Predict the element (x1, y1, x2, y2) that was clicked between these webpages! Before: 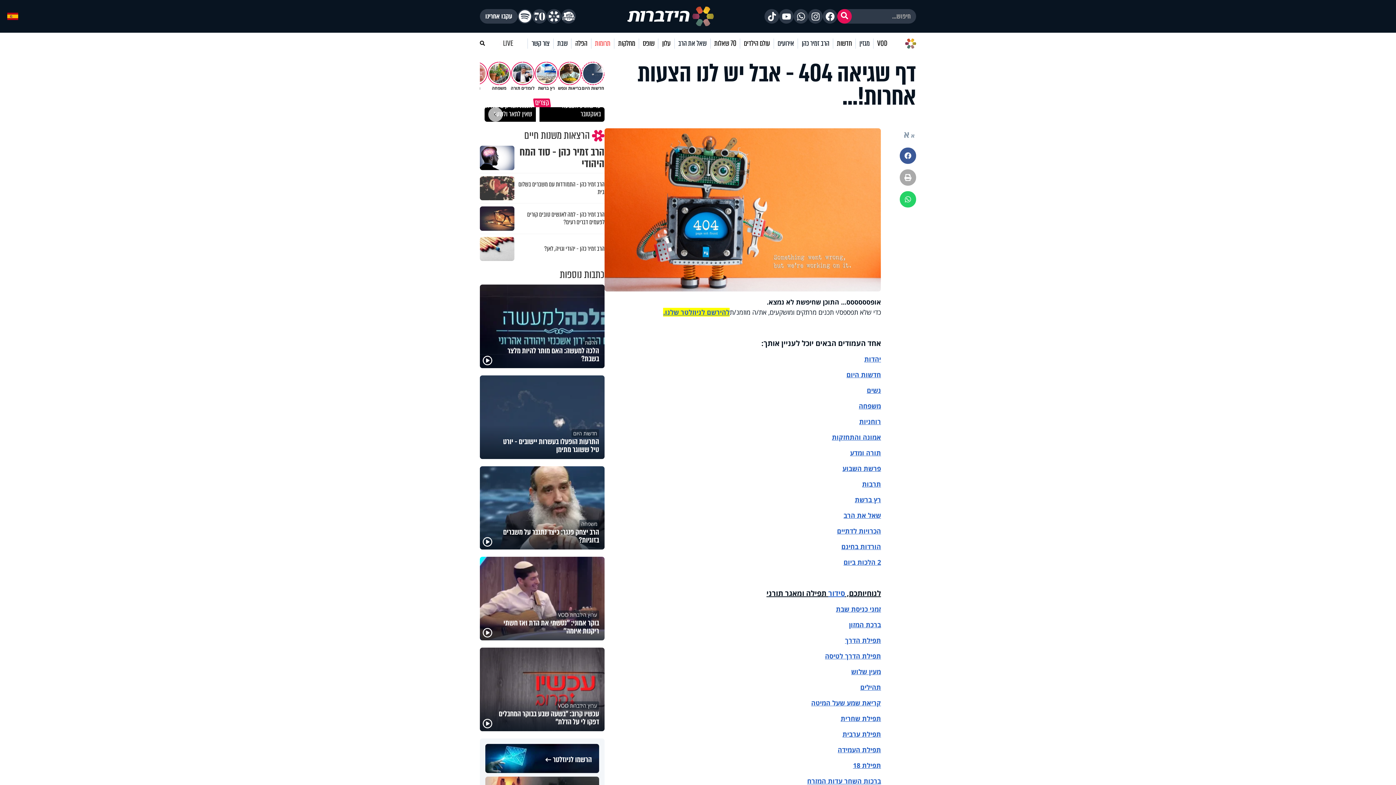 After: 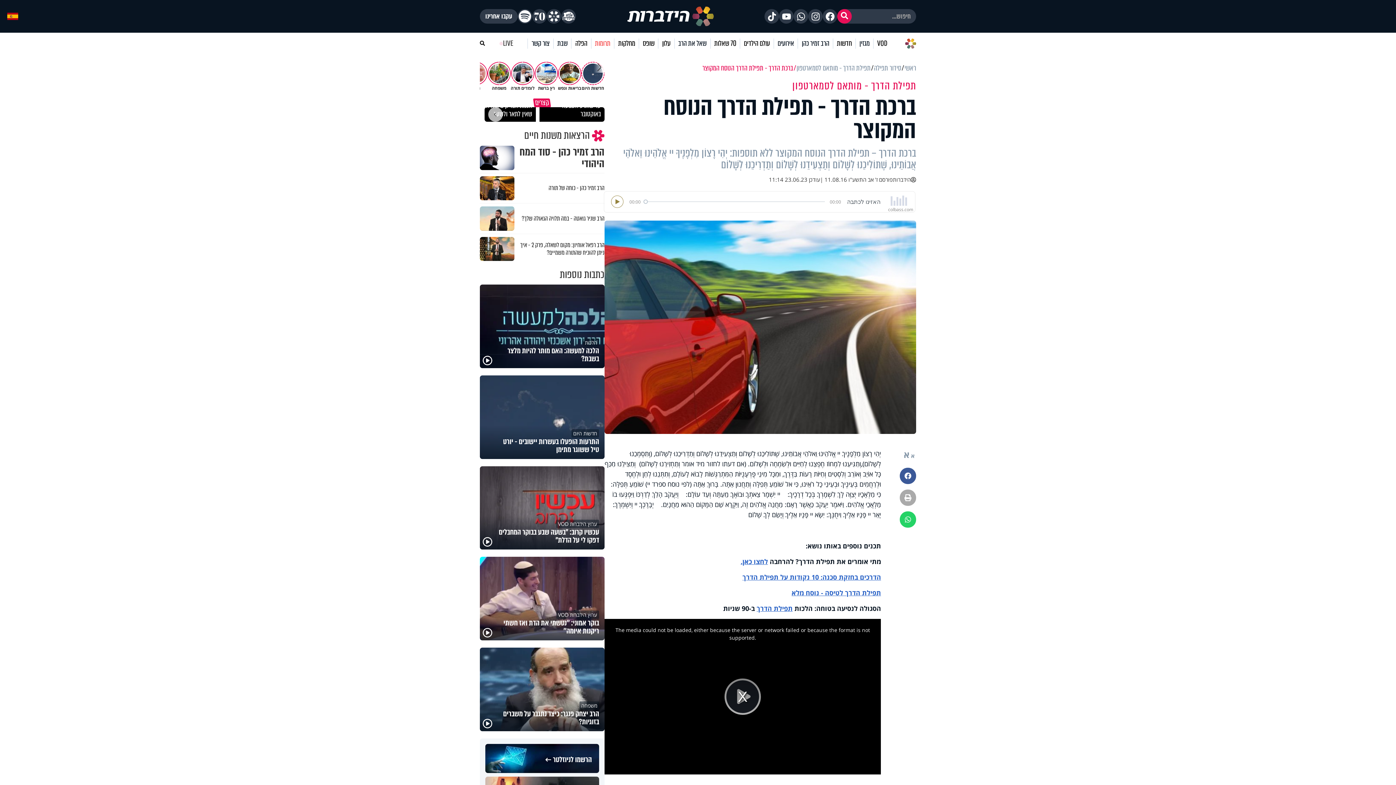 Action: label:  הדרך bbox: (845, 636, 862, 645)